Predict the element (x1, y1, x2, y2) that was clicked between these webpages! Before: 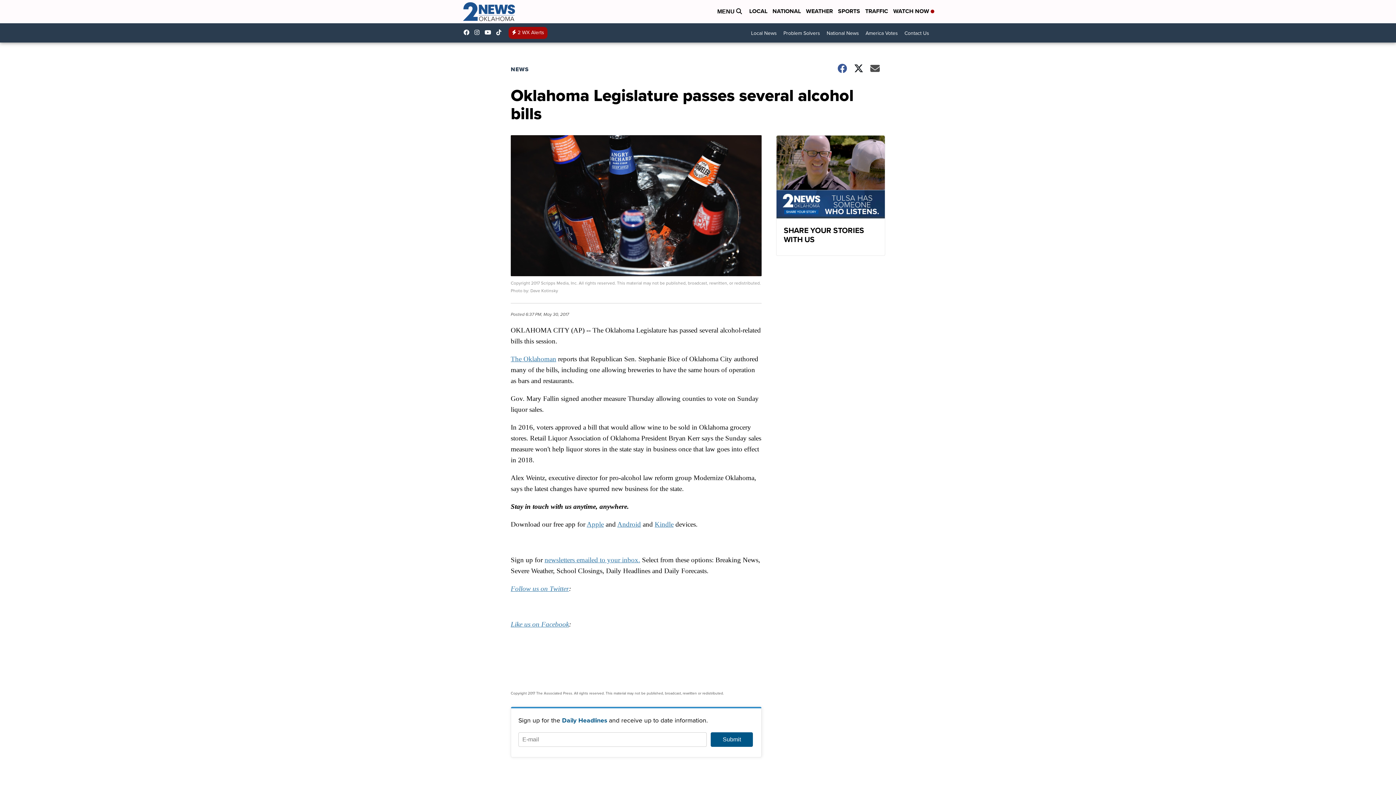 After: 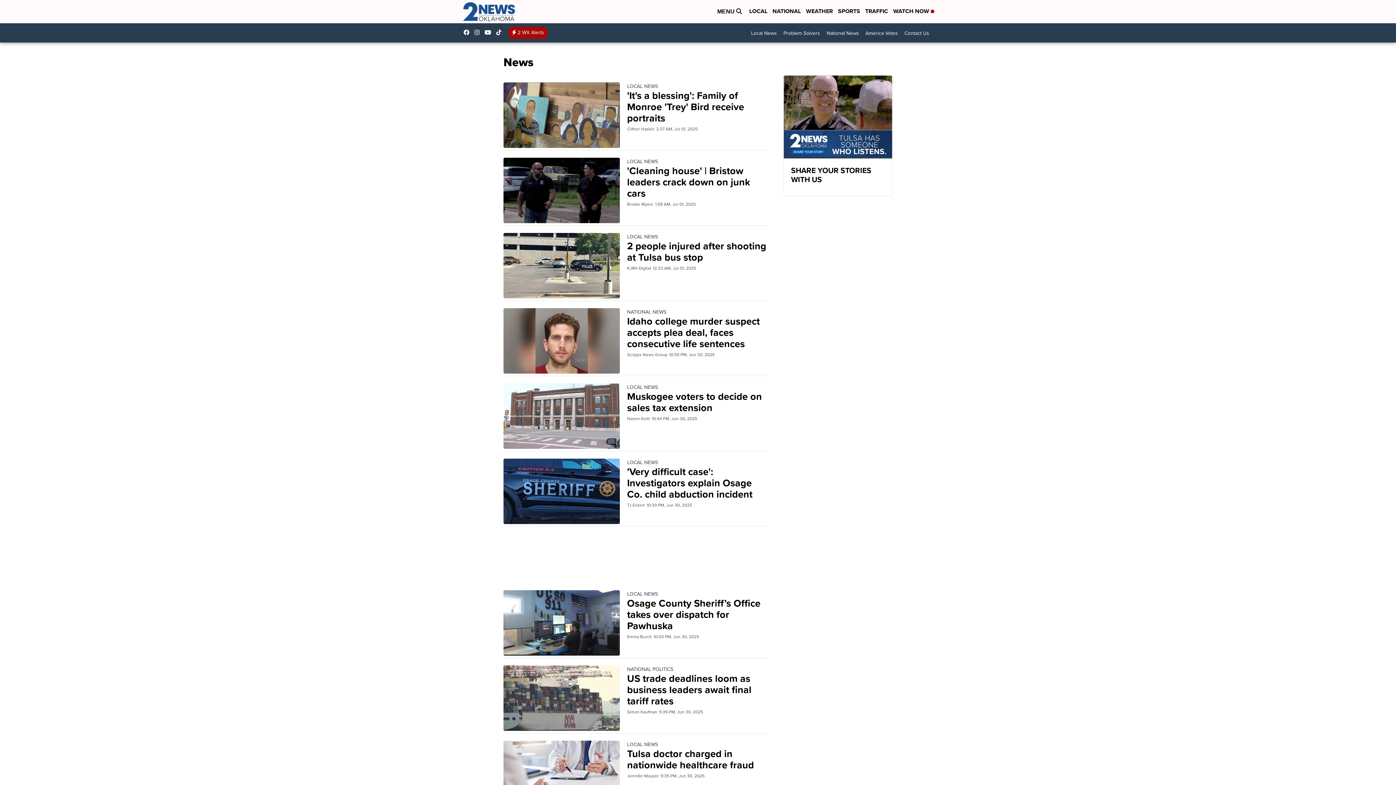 Action: label: NEWS bbox: (510, 65, 538, 73)